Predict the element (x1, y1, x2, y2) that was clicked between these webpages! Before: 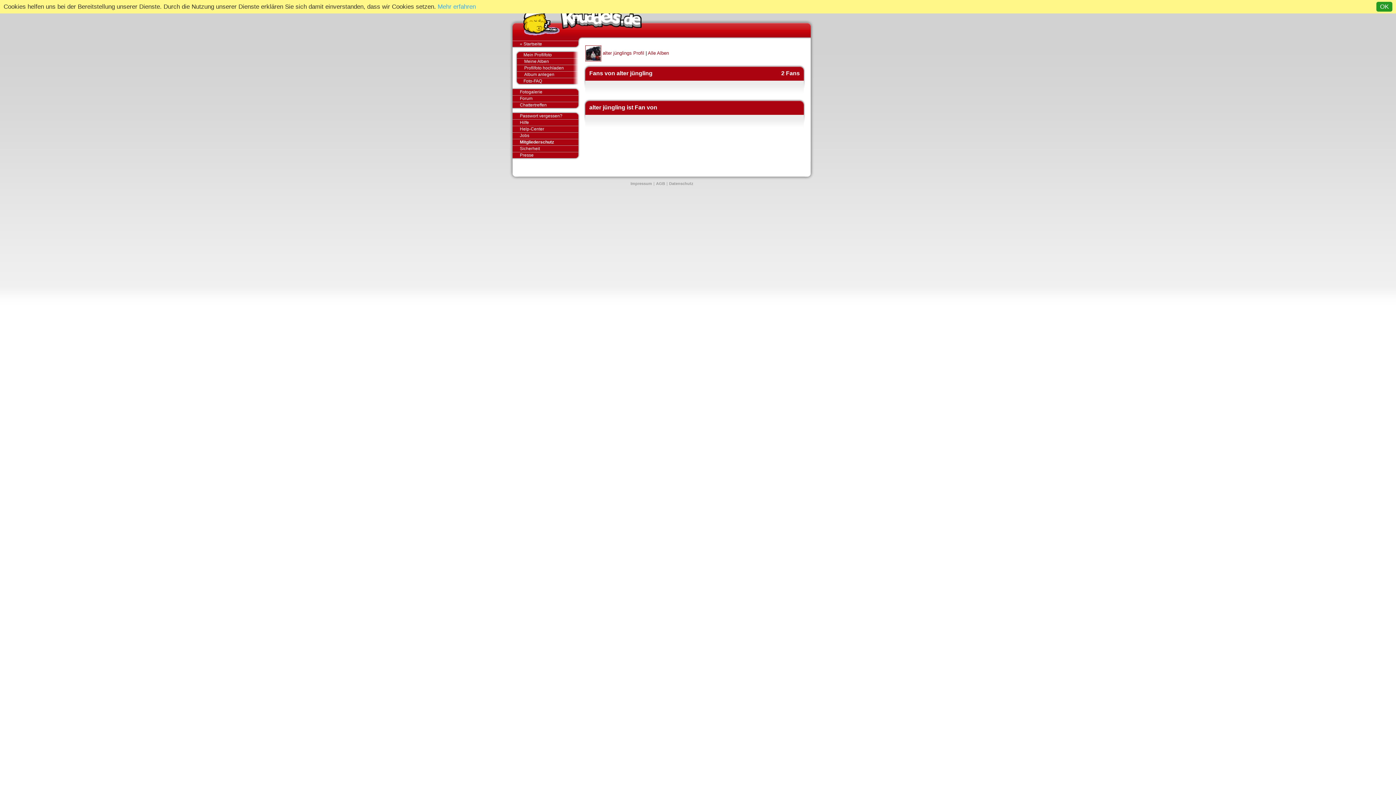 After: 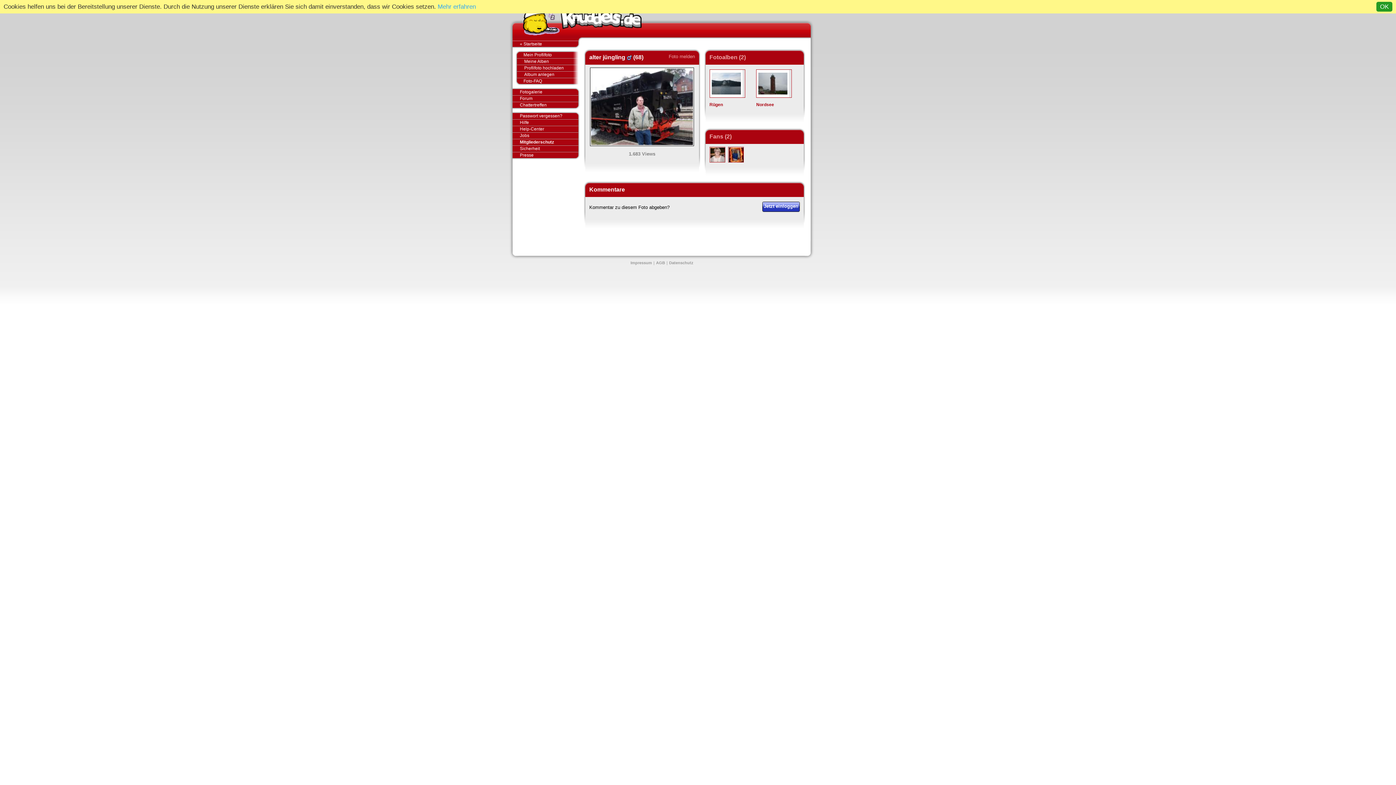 Action: bbox: (585, 50, 601, 55)